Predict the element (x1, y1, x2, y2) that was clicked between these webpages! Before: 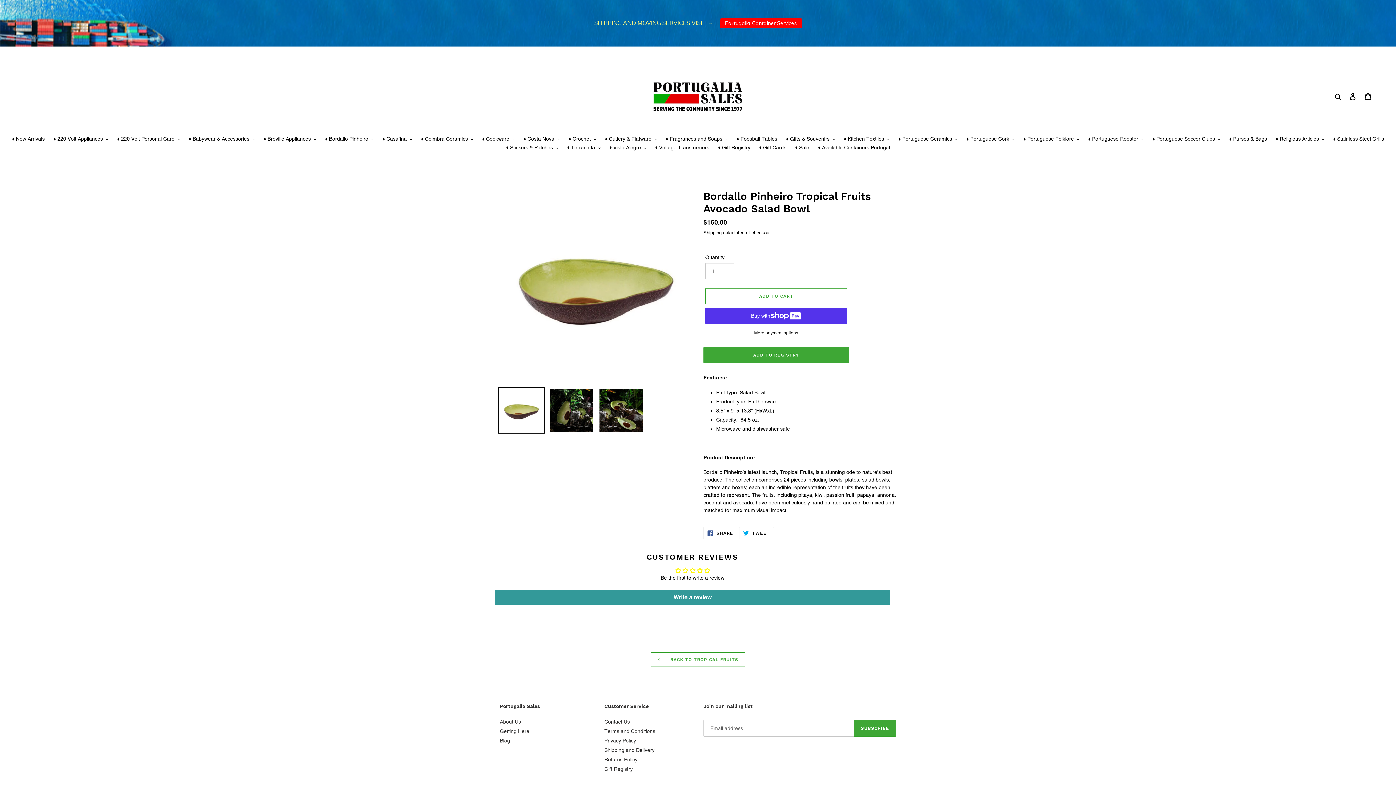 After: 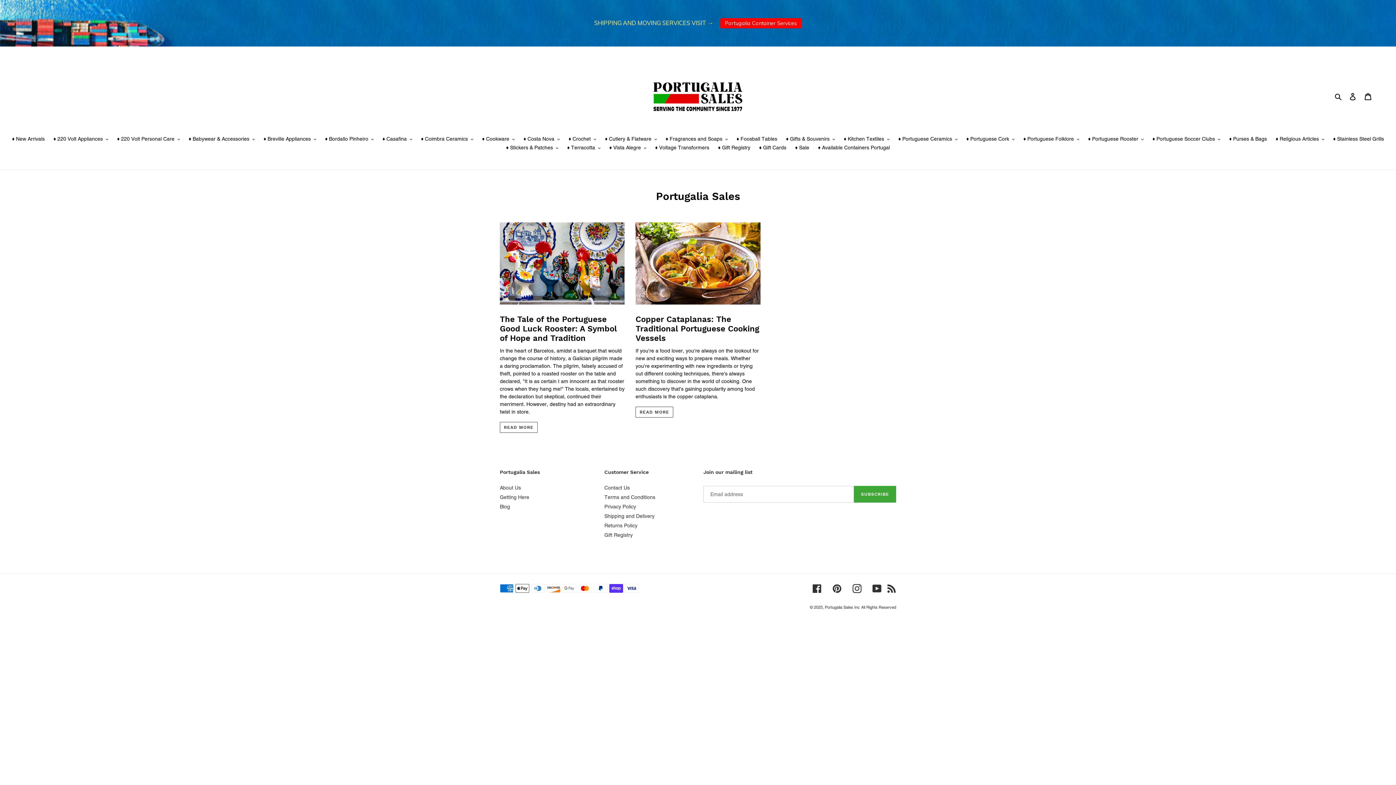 Action: bbox: (500, 738, 510, 743) label: Blog